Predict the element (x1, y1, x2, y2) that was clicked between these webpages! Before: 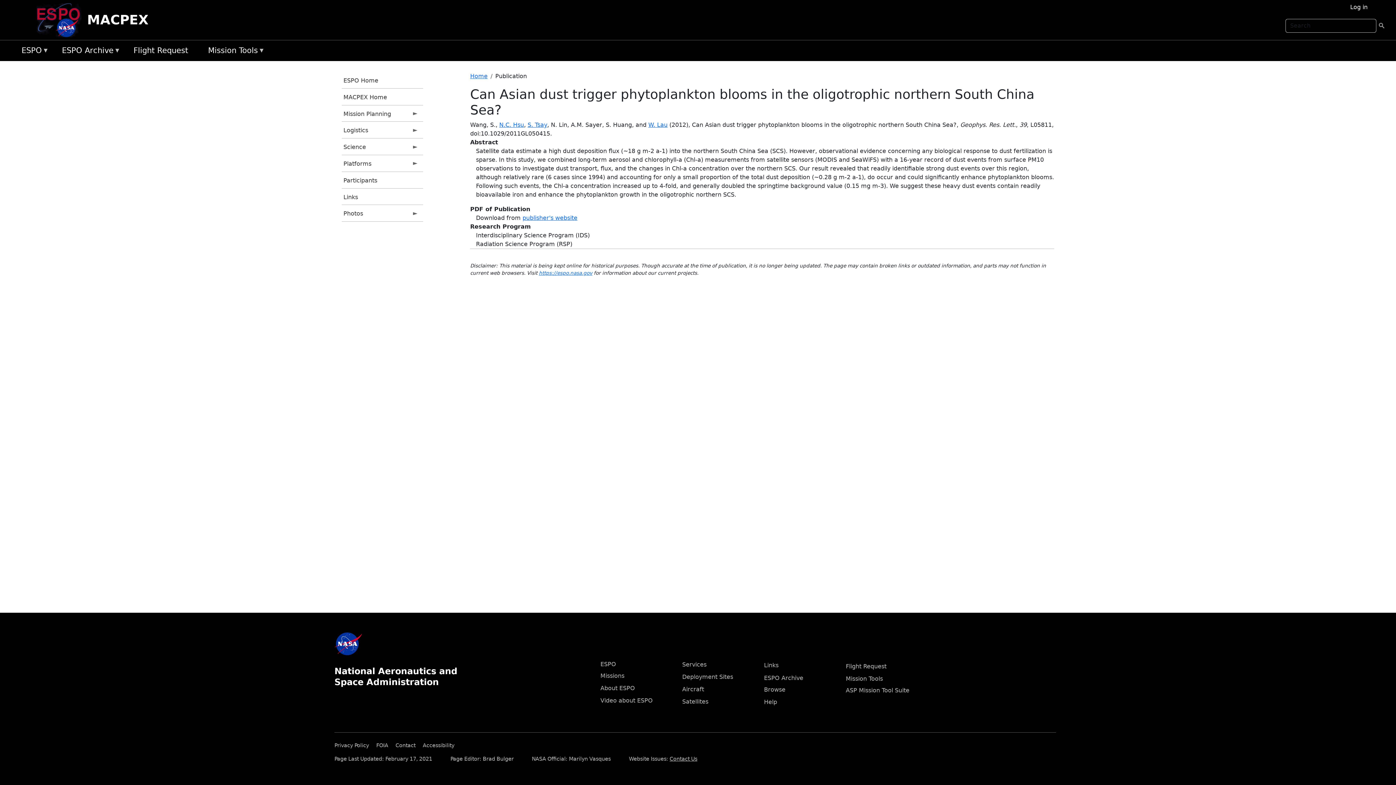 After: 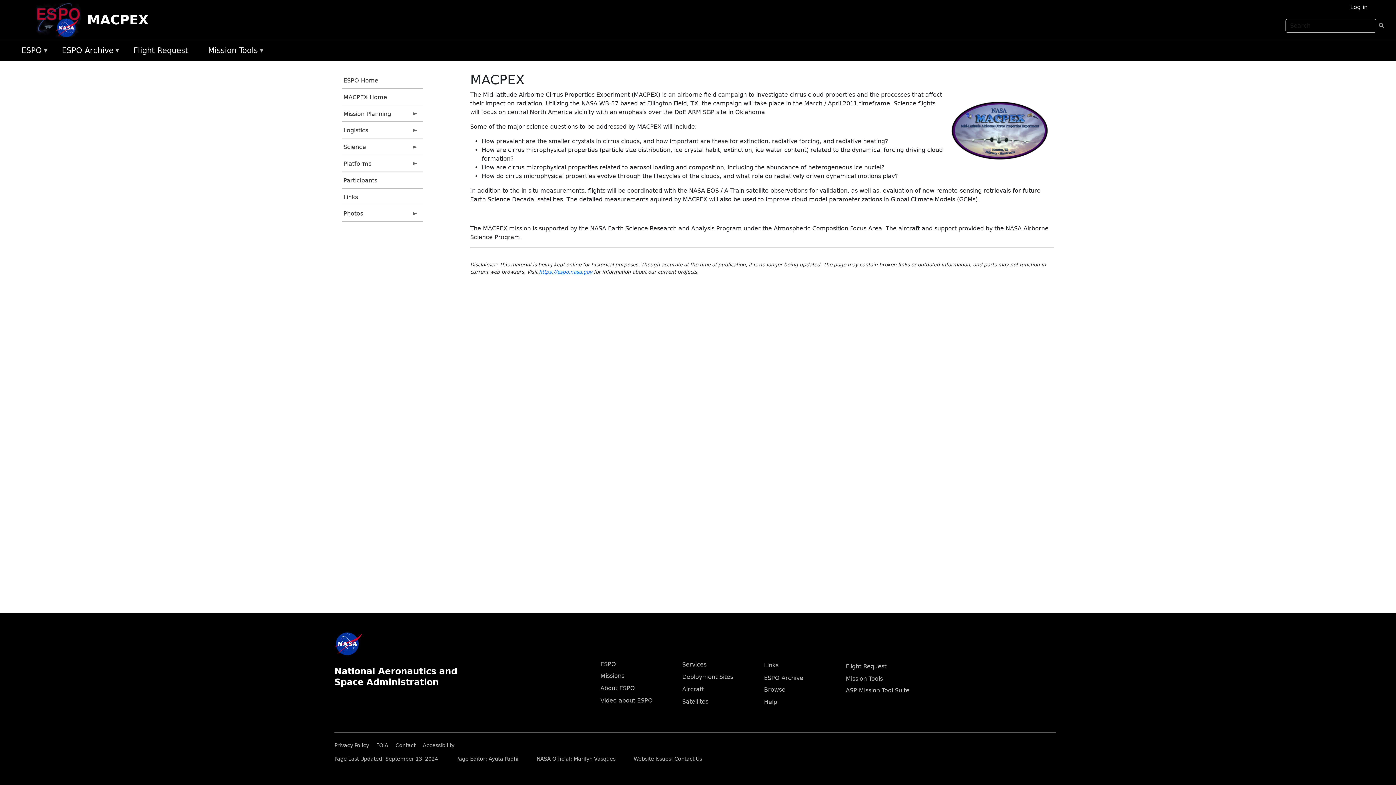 Action: bbox: (35, 1, 87, 38)